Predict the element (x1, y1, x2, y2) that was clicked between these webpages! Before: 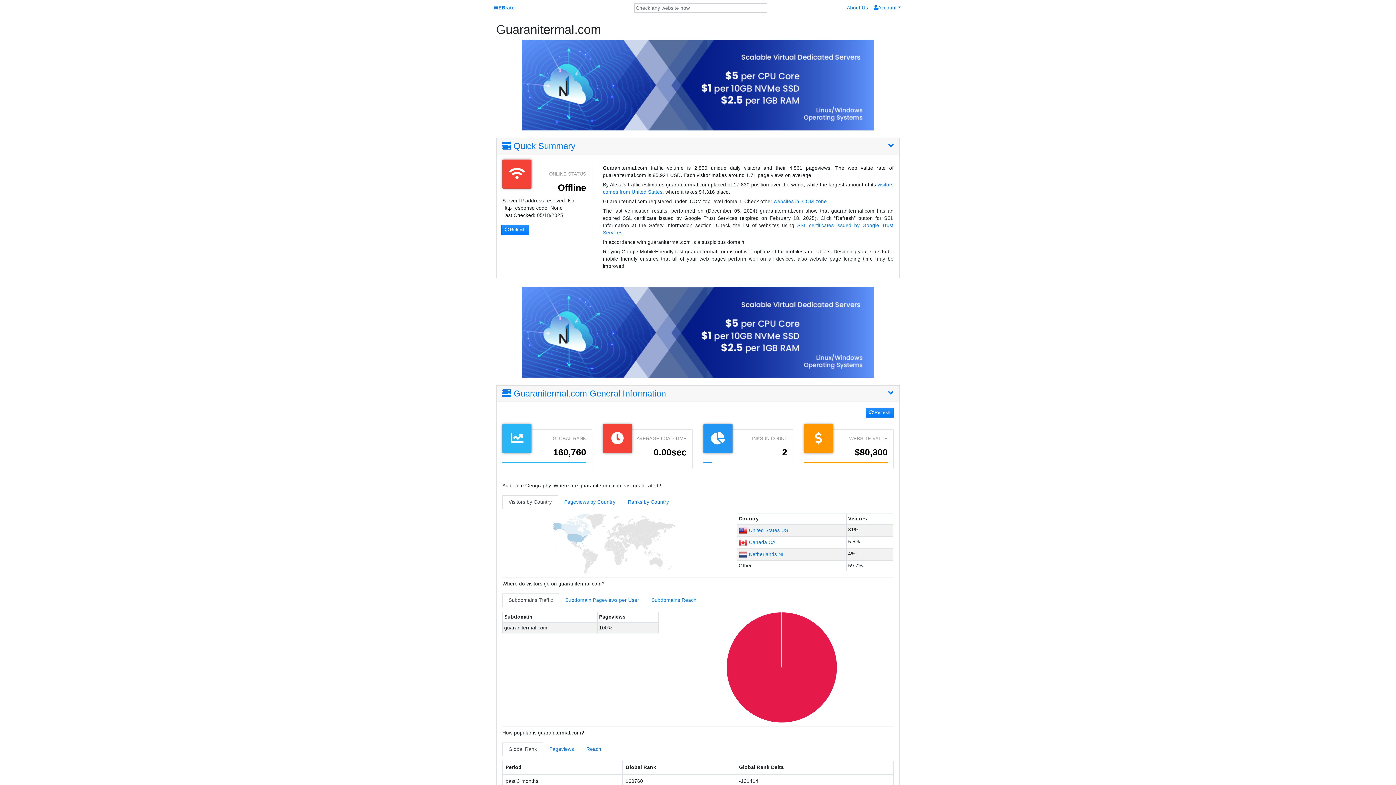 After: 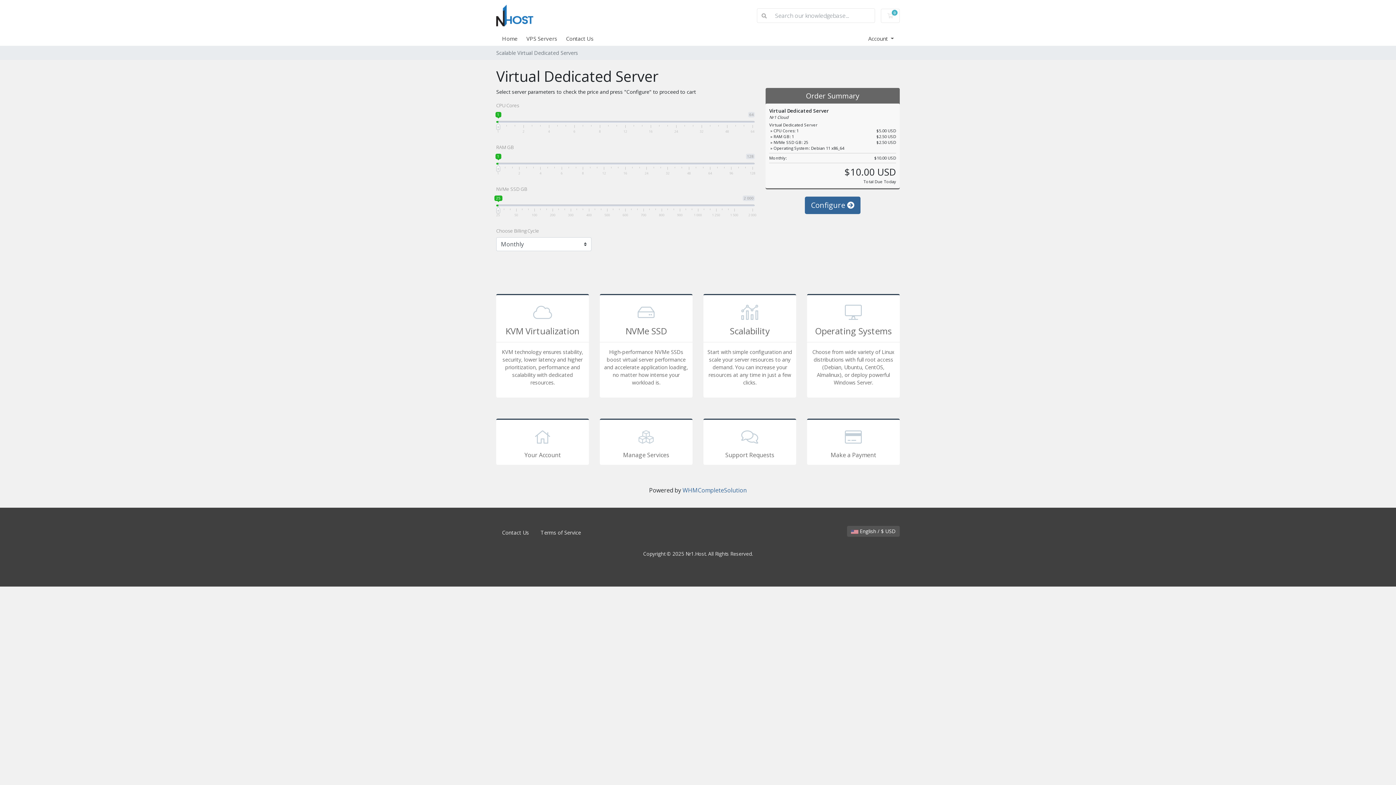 Action: bbox: (521, 329, 874, 335)